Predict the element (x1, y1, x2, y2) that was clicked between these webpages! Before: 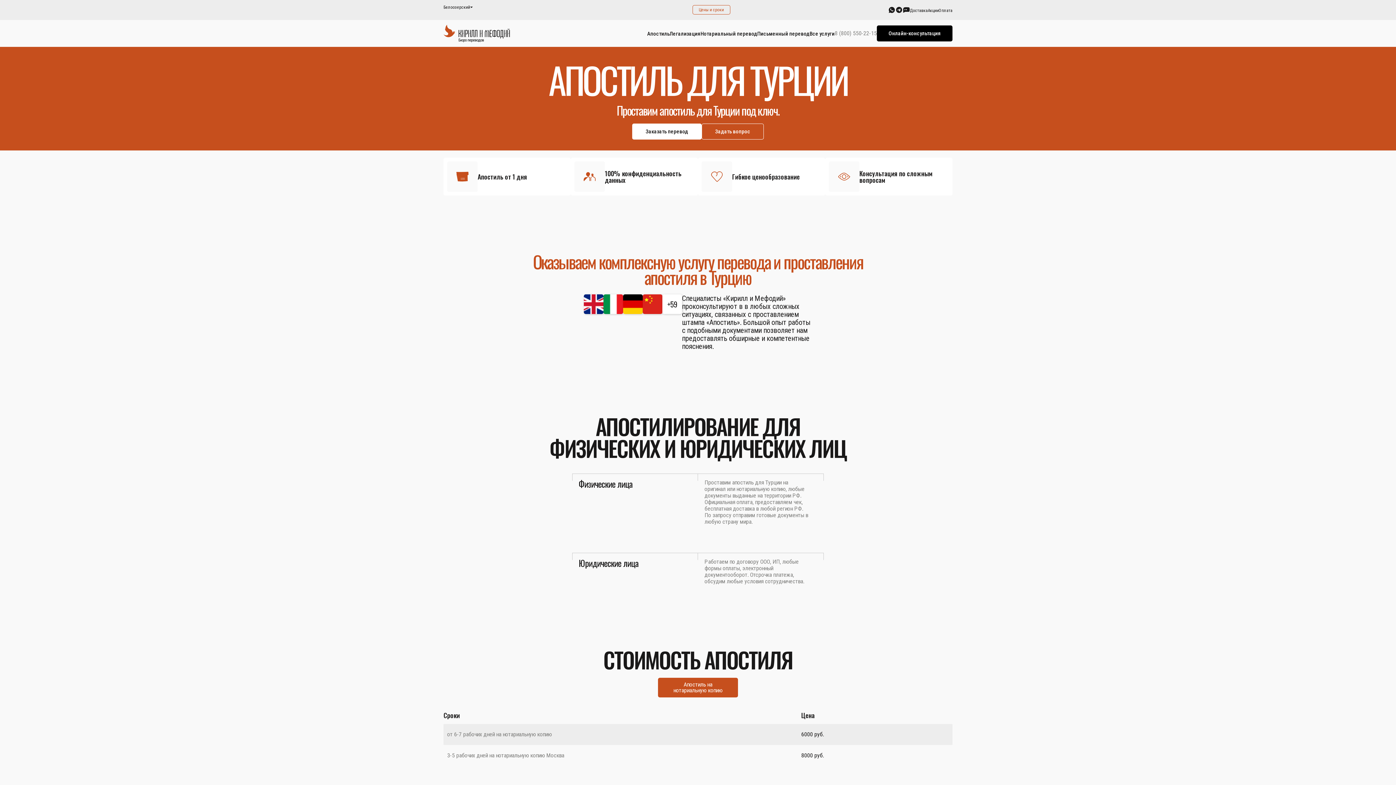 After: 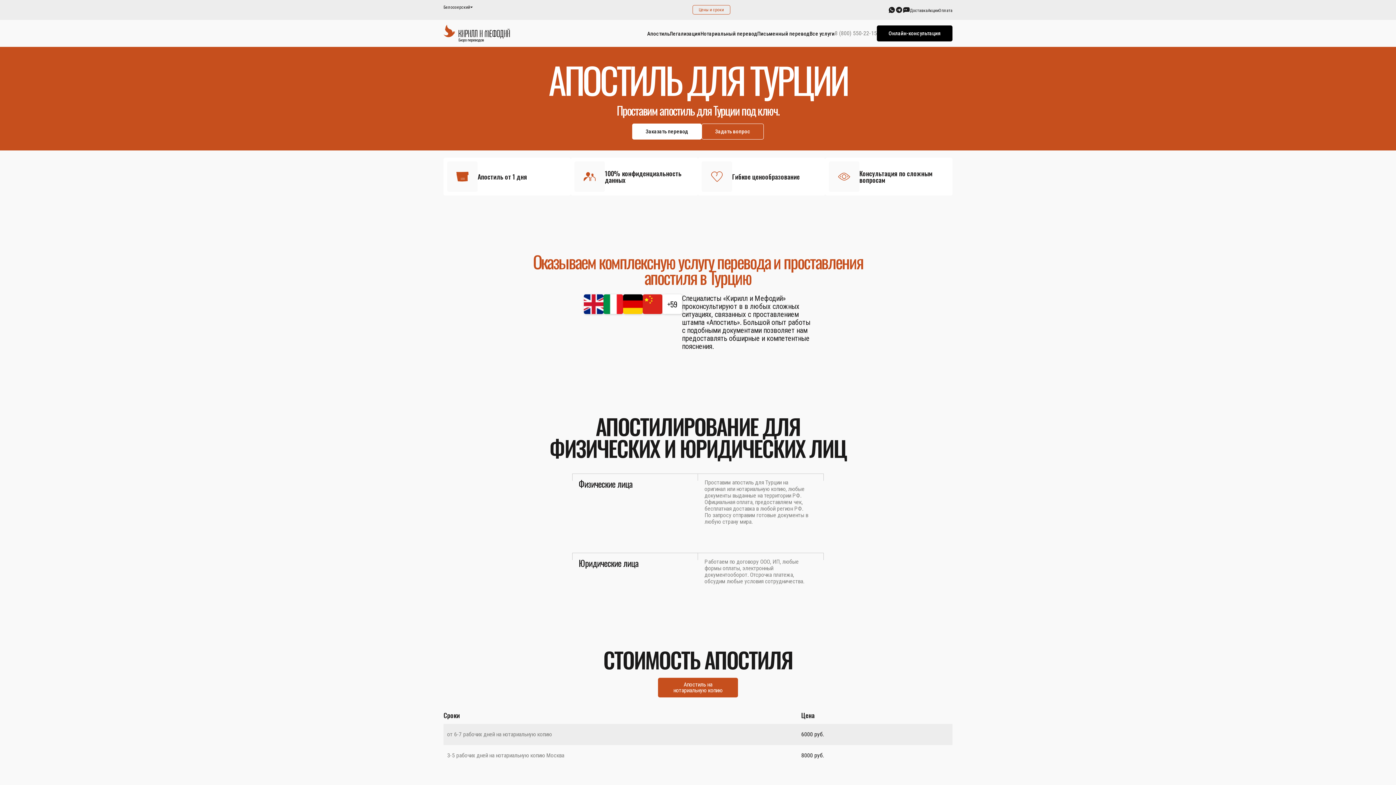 Action: label: 8 (800) 550-22-15 bbox: (834, 30, 877, 36)